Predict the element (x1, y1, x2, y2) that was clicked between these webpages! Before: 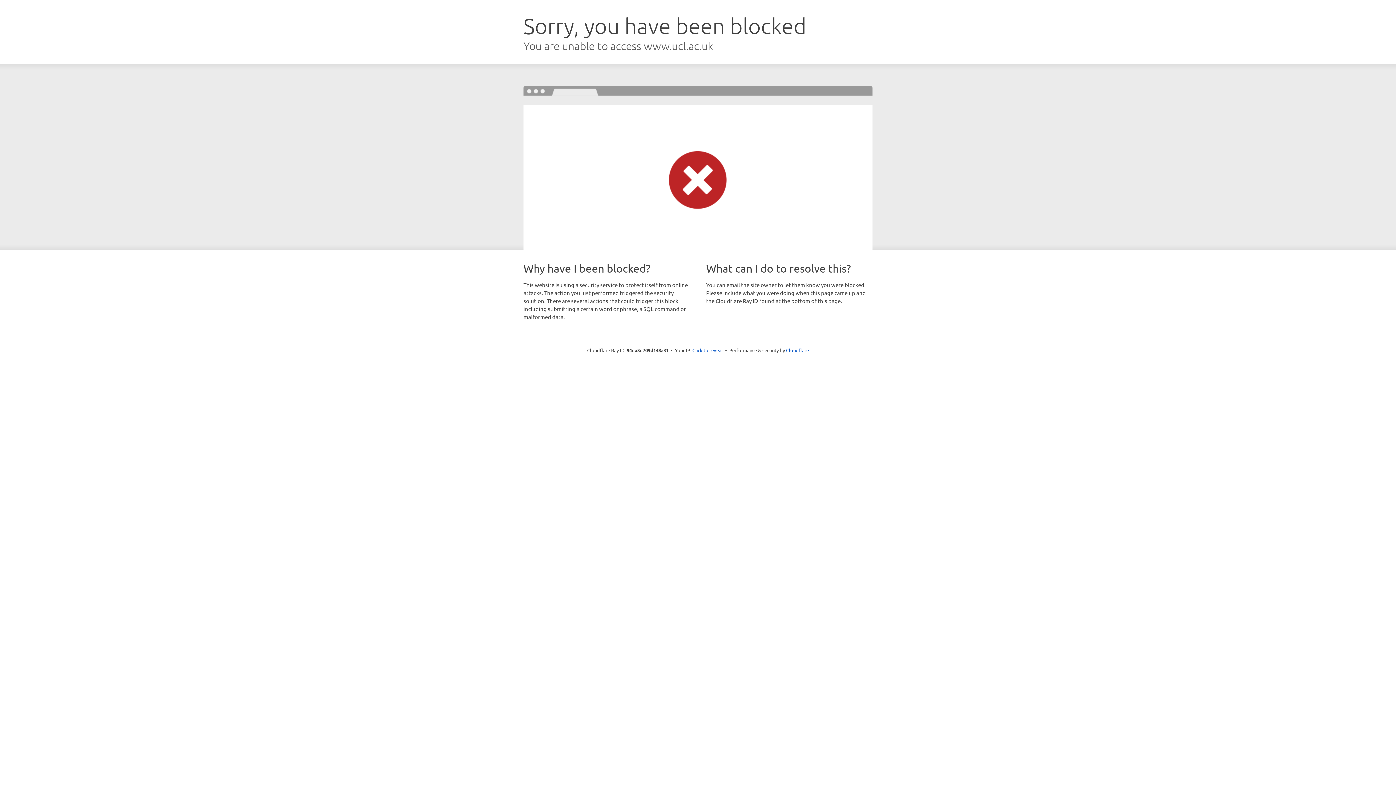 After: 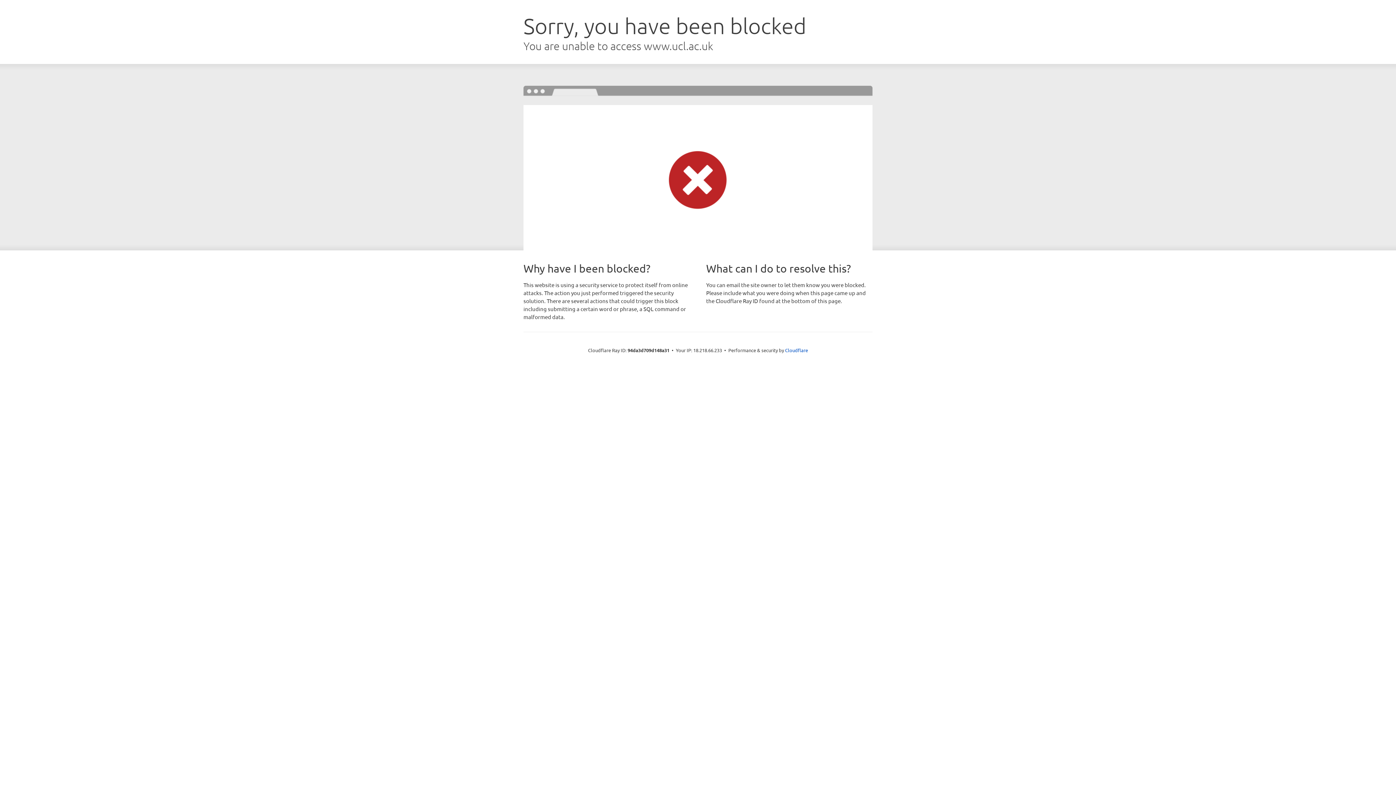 Action: label: Click to reveal bbox: (692, 346, 723, 353)